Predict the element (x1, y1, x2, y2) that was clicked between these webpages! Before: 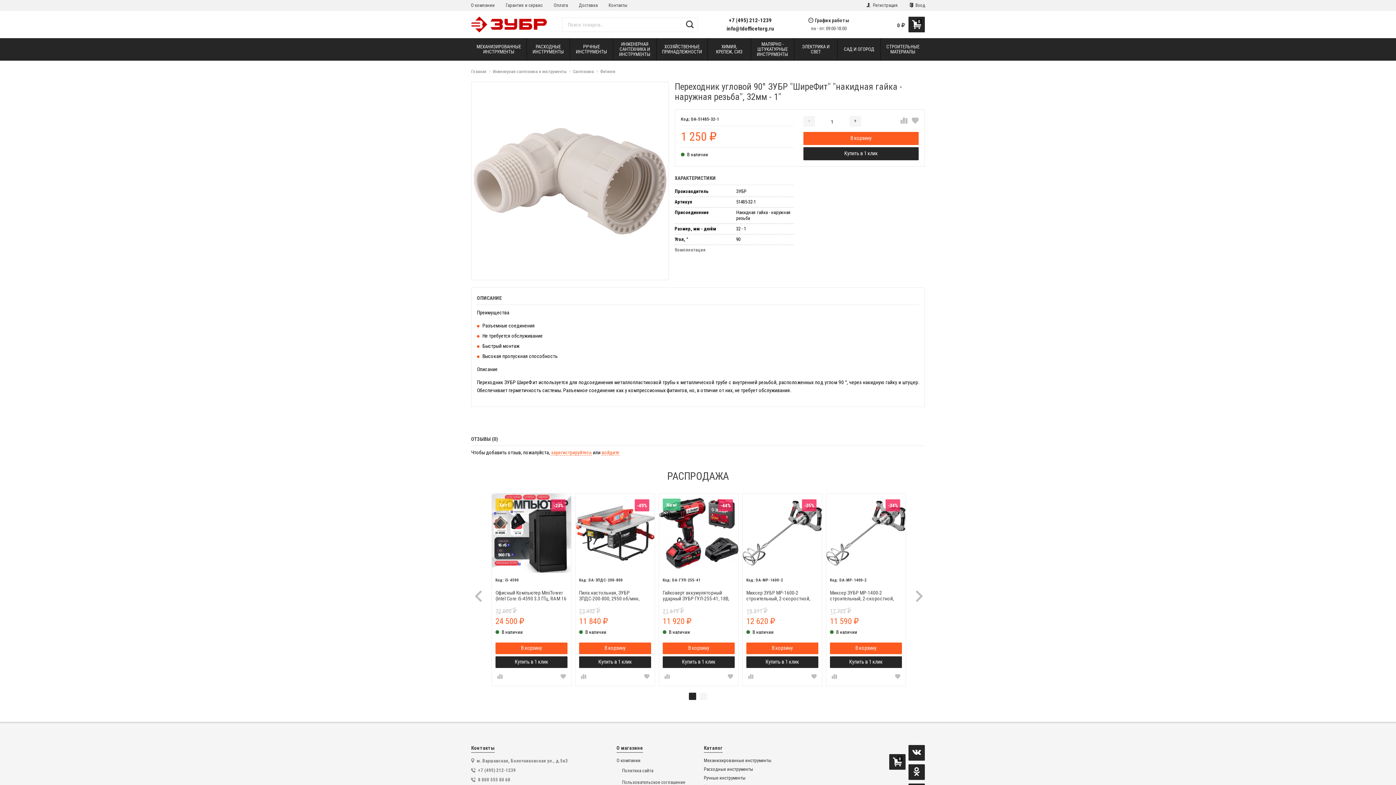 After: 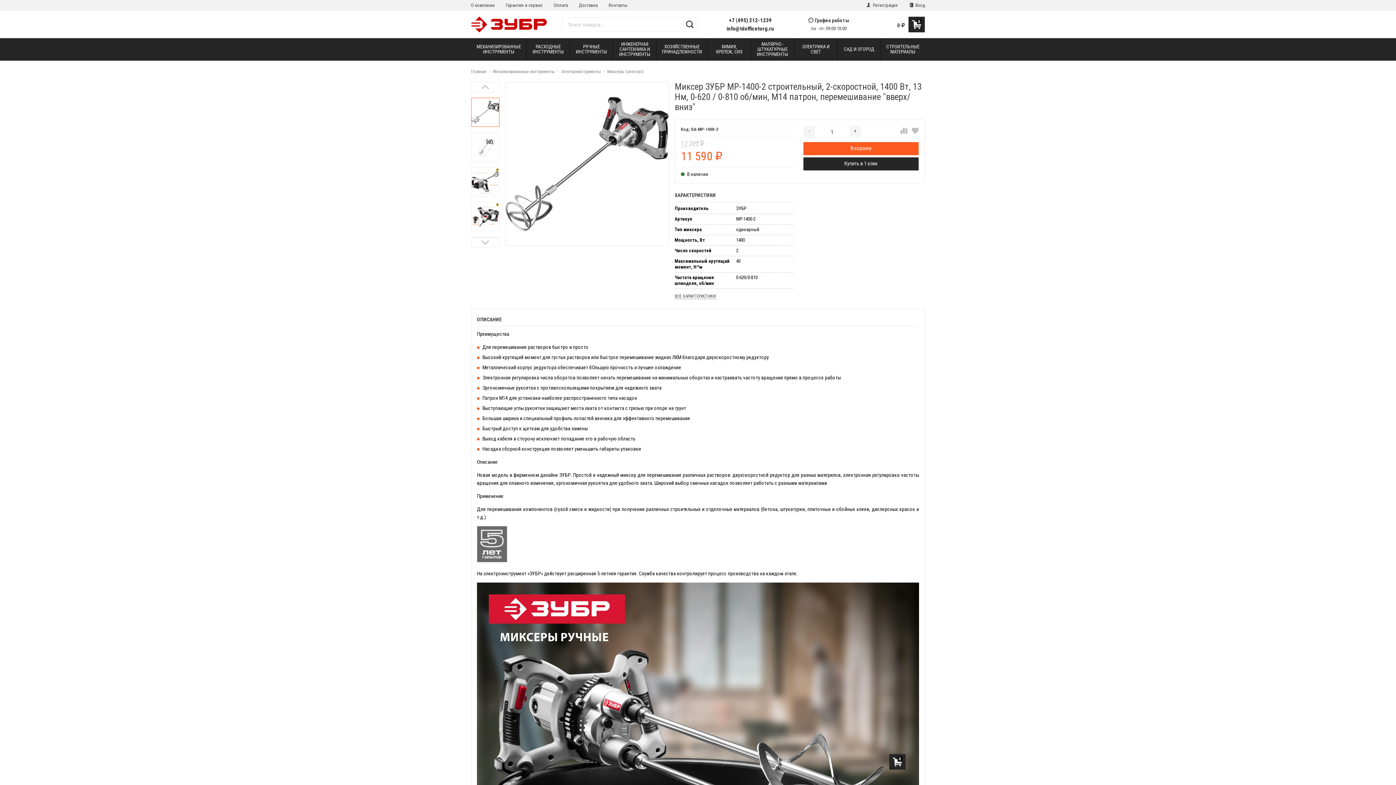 Action: label: Миксер ЗУБР МР-1400-2 строительный, 2-скоростной, 1400 Вт, 13 Нм, 0-620 / 0-810 об/мин, М14 патрон, перемешивание "вверх/вниз" bbox: (830, 590, 902, 602)